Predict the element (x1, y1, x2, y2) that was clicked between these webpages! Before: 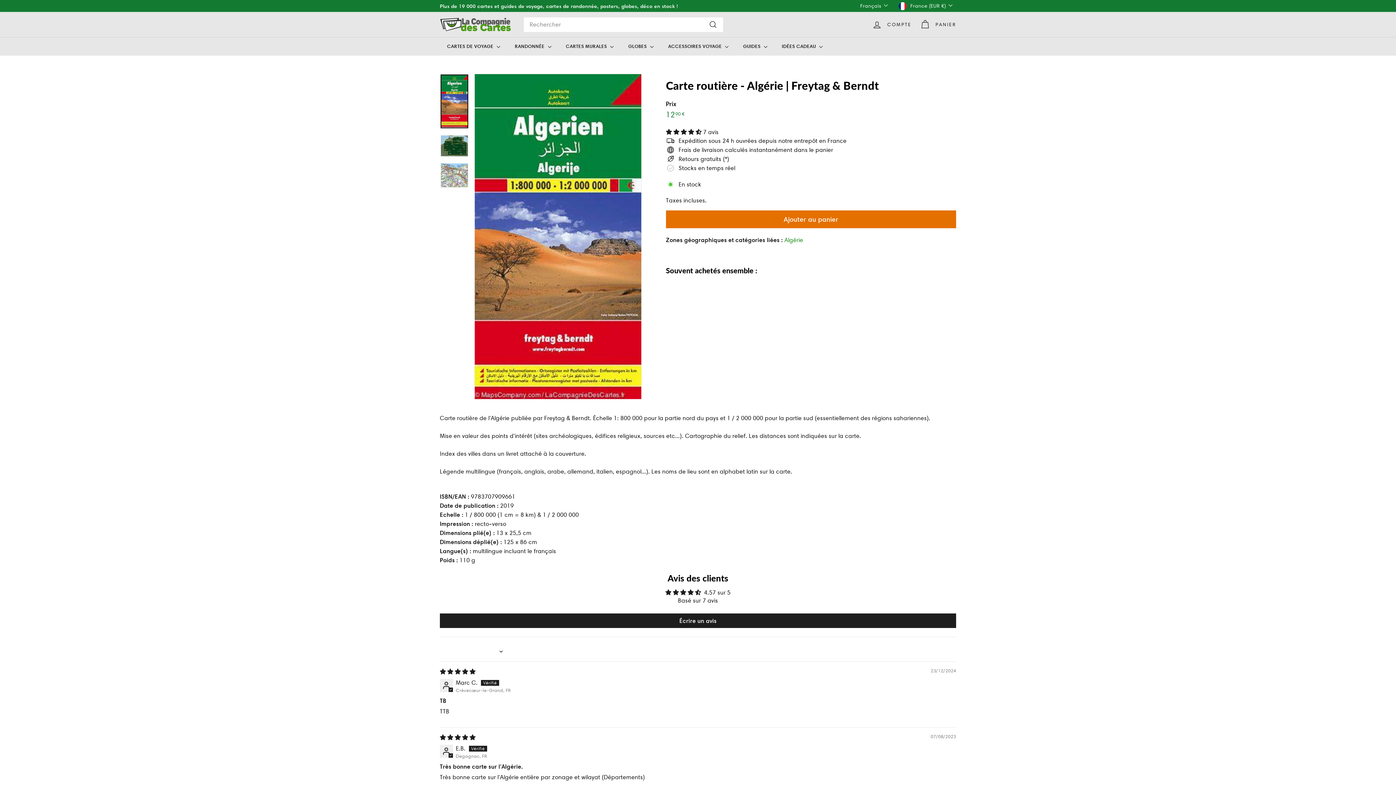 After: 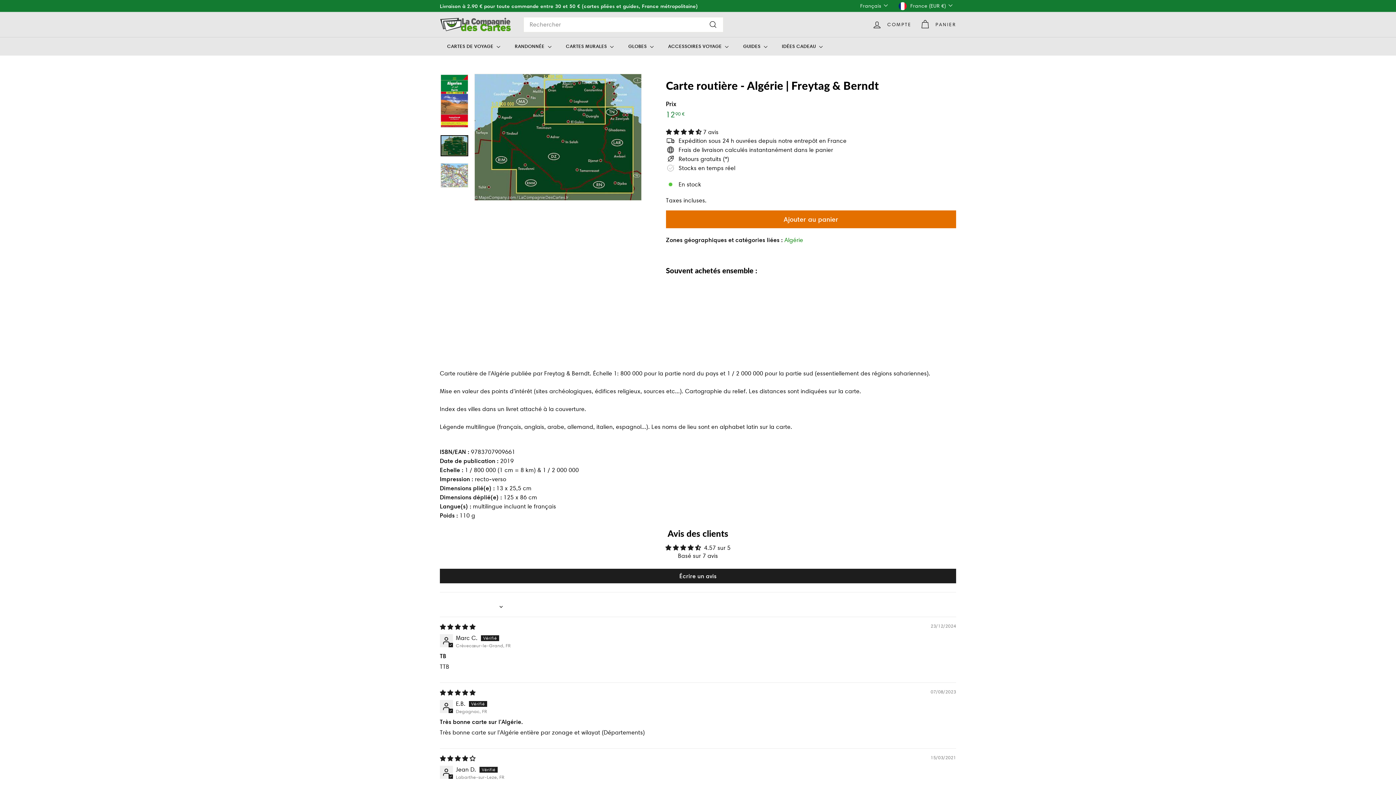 Action: bbox: (440, 135, 468, 156)